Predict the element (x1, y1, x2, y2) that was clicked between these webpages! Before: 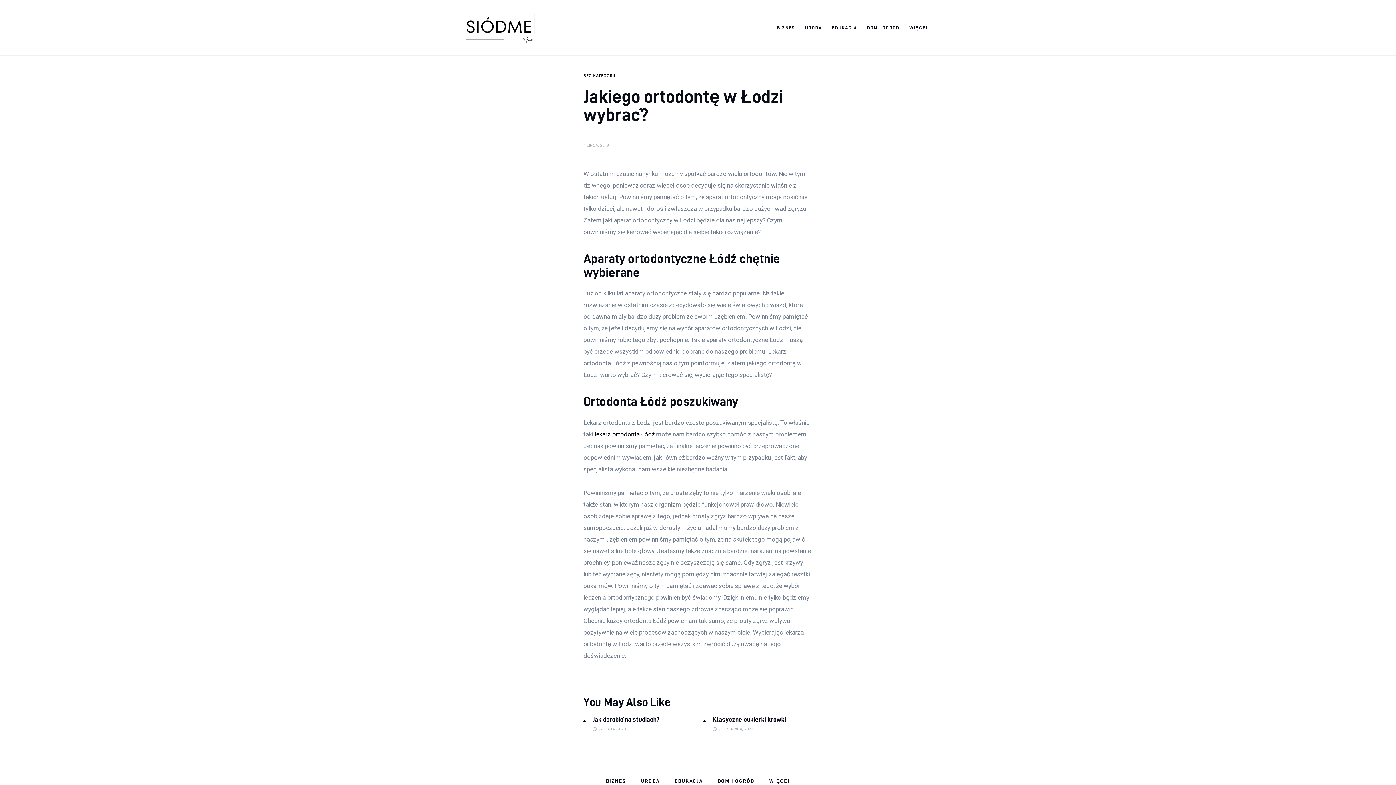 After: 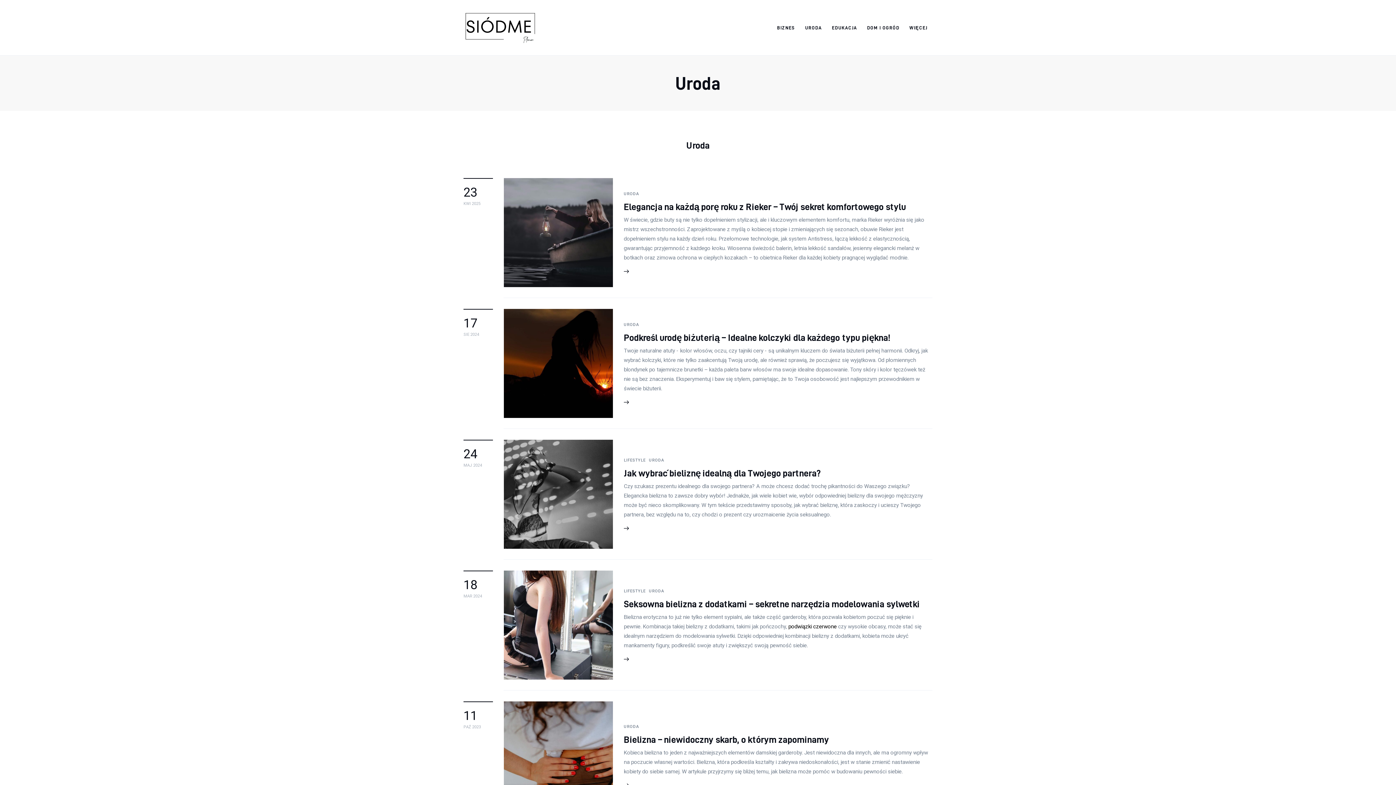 Action: label: URODA bbox: (640, 776, 660, 786)